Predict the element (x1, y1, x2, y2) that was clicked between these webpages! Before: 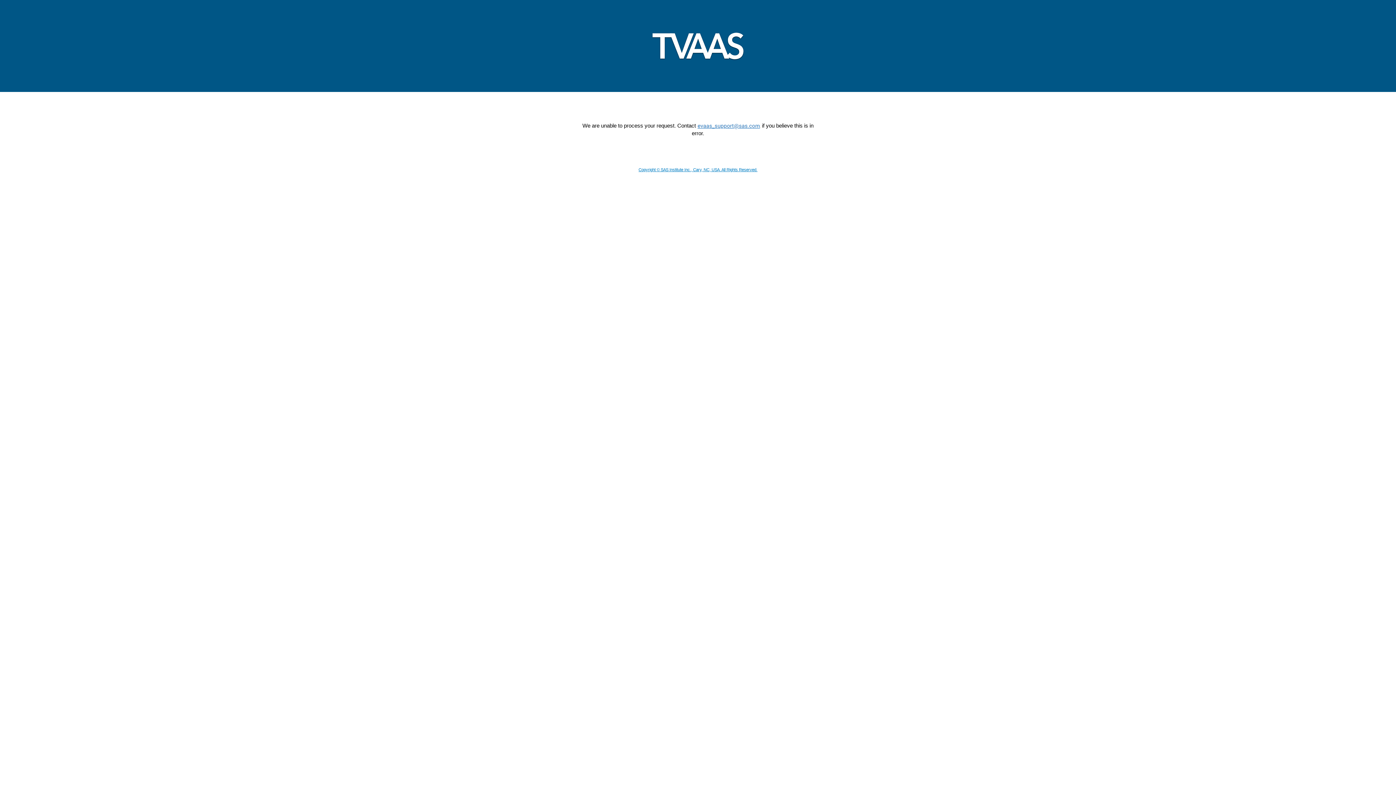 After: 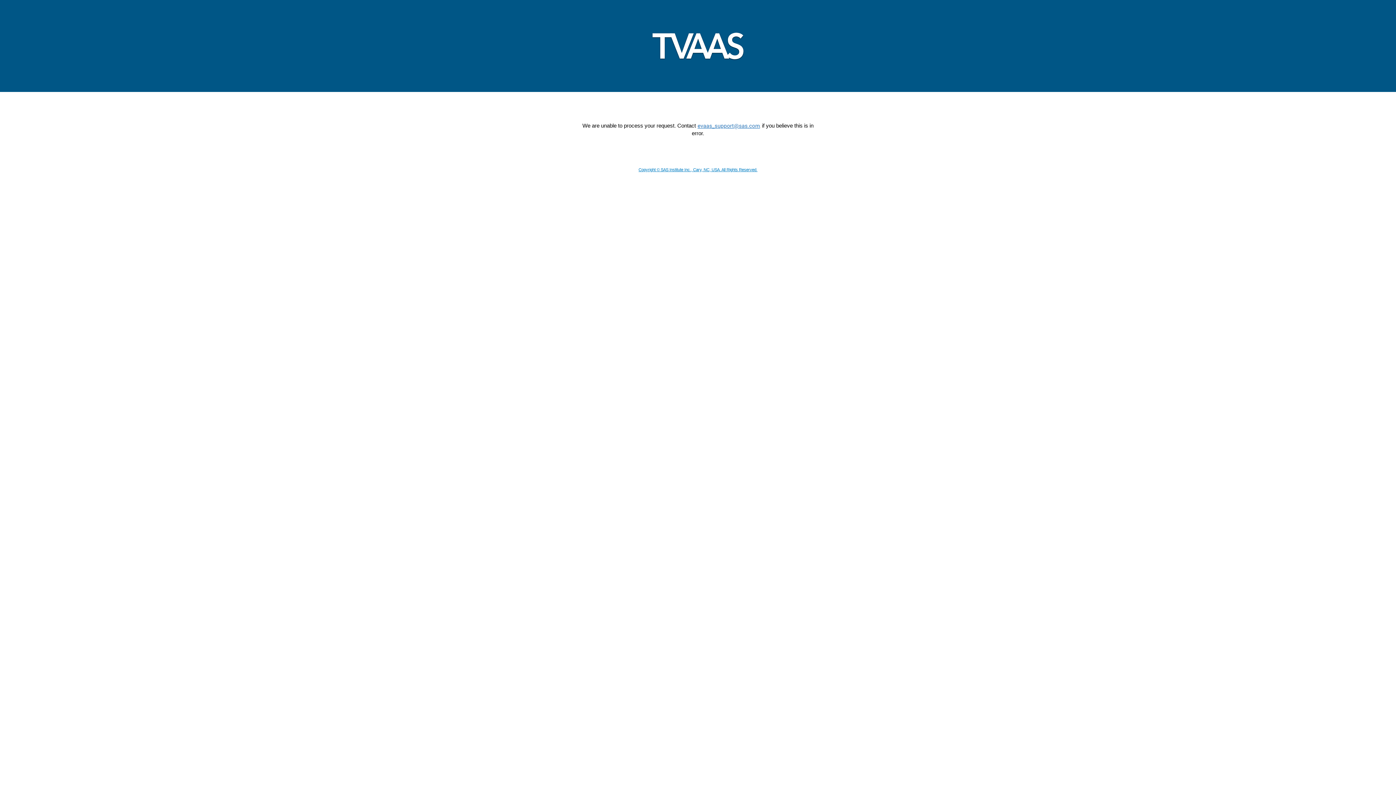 Action: bbox: (638, 167, 757, 171) label: Copyright © SAS Institute Inc., Cary, NC, USA. All Rights Reserved.